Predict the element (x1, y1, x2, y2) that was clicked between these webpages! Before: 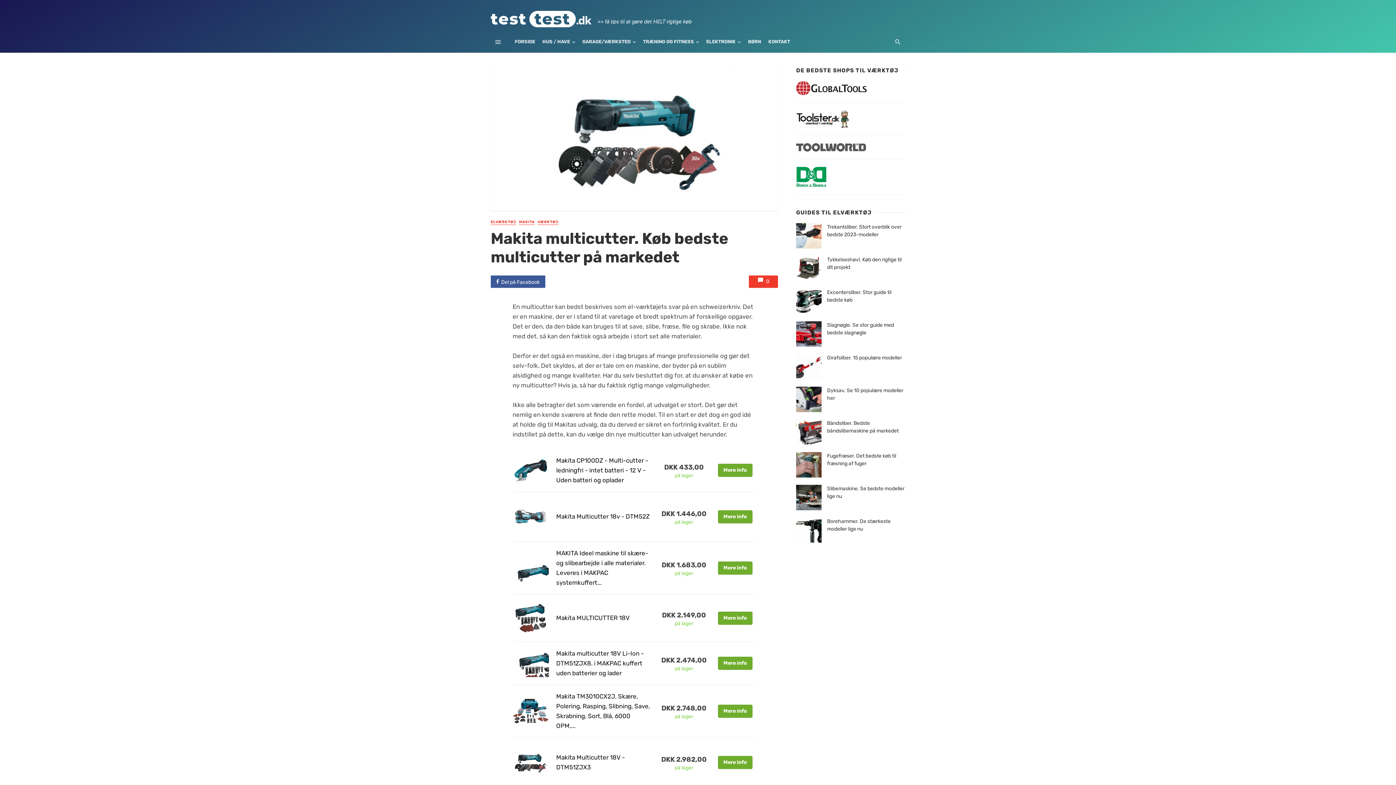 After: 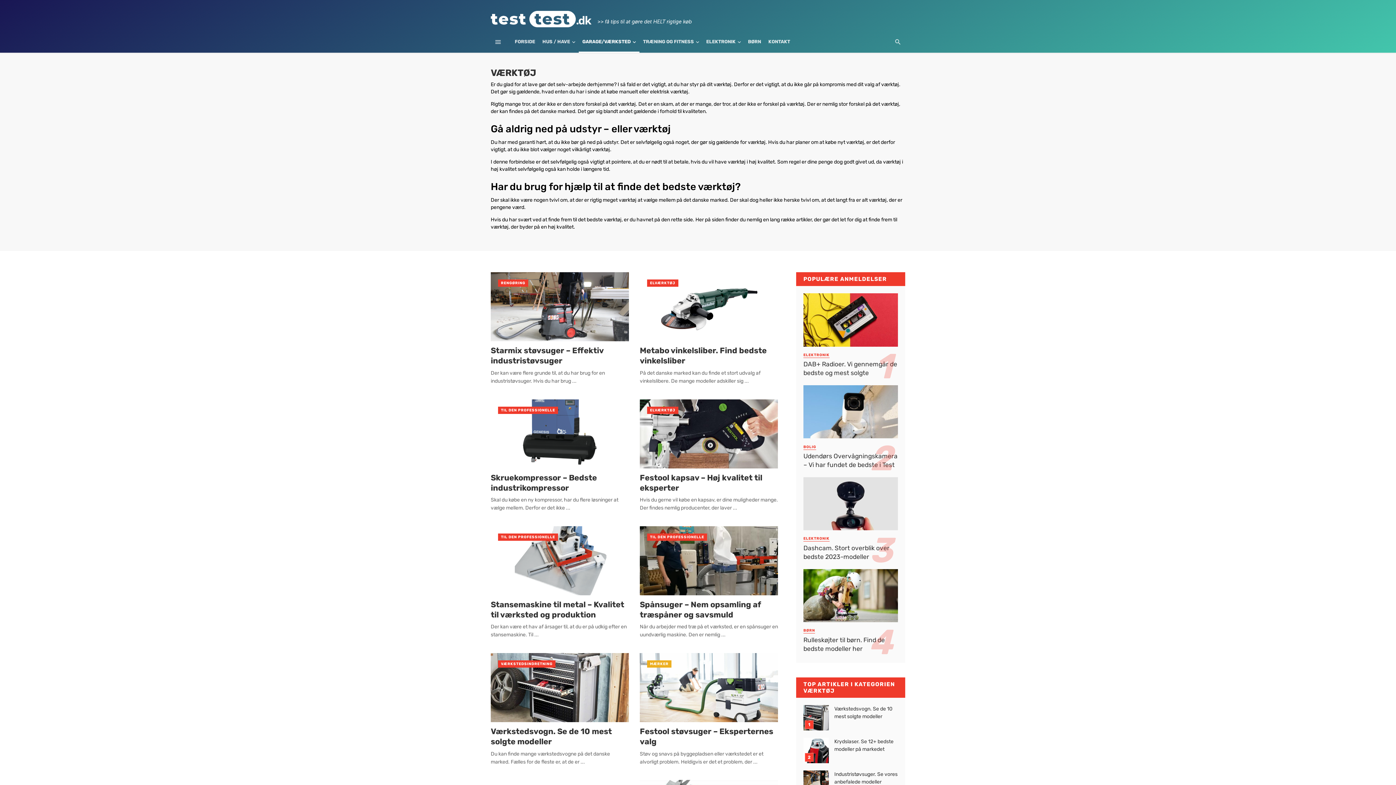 Action: label: VÆRKTØJ bbox: (537, 219, 558, 225)